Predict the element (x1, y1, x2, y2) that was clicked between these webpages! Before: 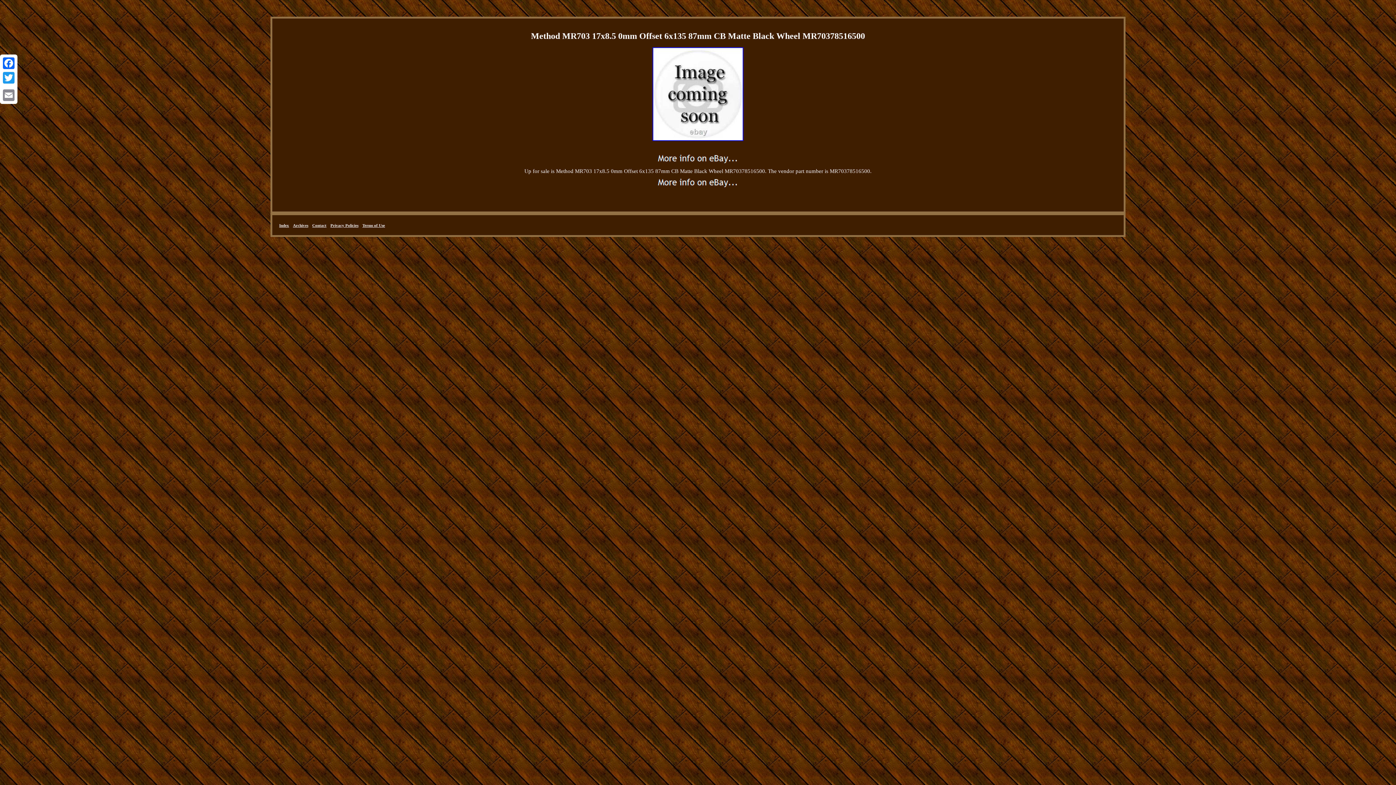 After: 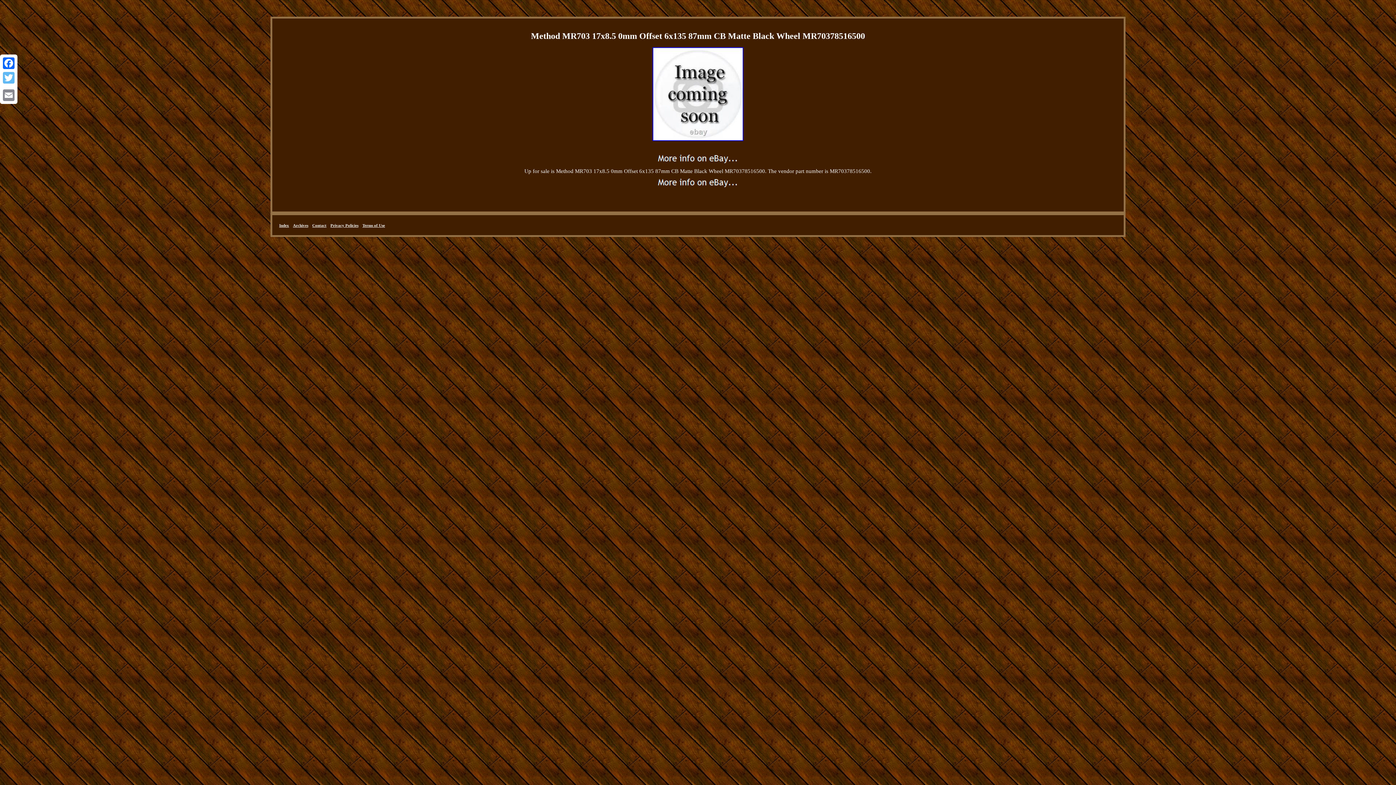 Action: bbox: (1, 70, 16, 85) label: Twitter